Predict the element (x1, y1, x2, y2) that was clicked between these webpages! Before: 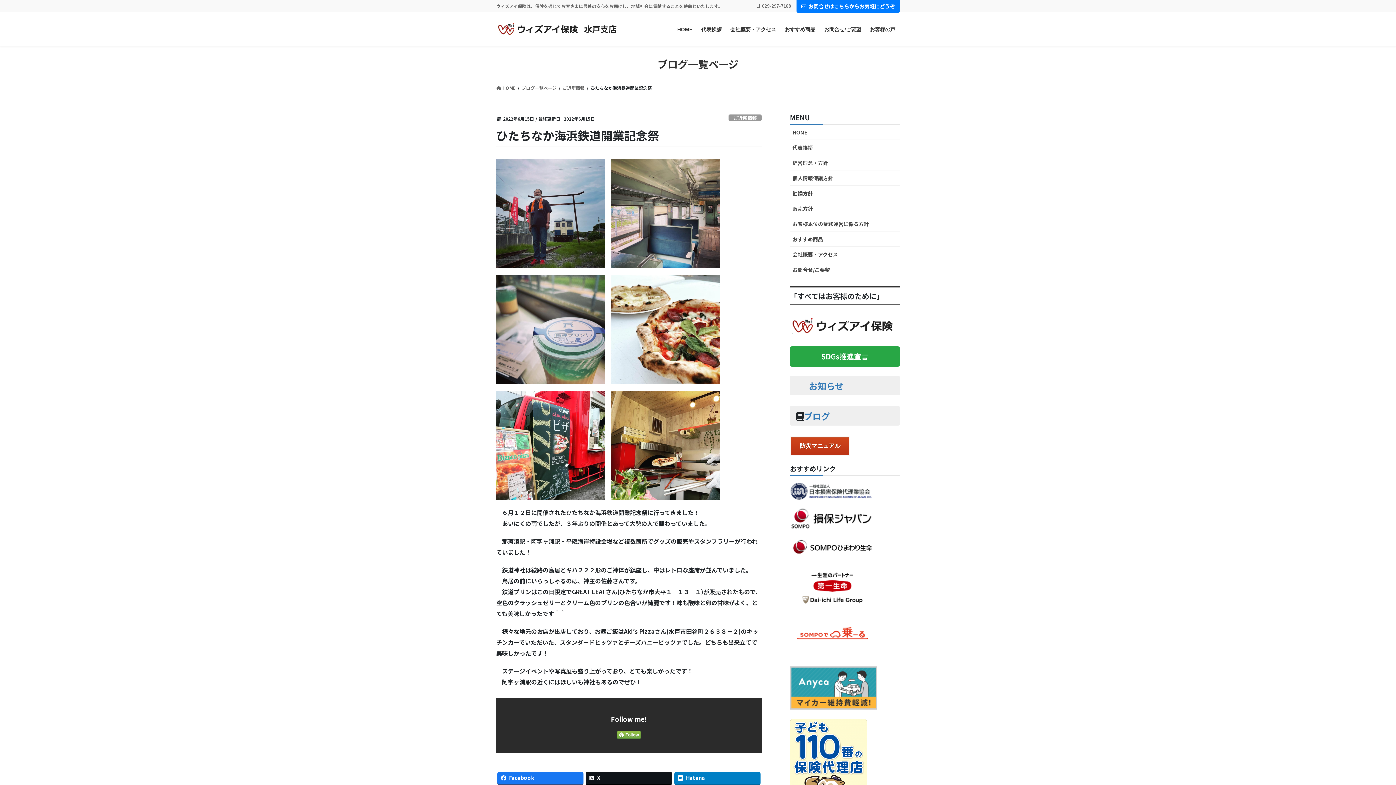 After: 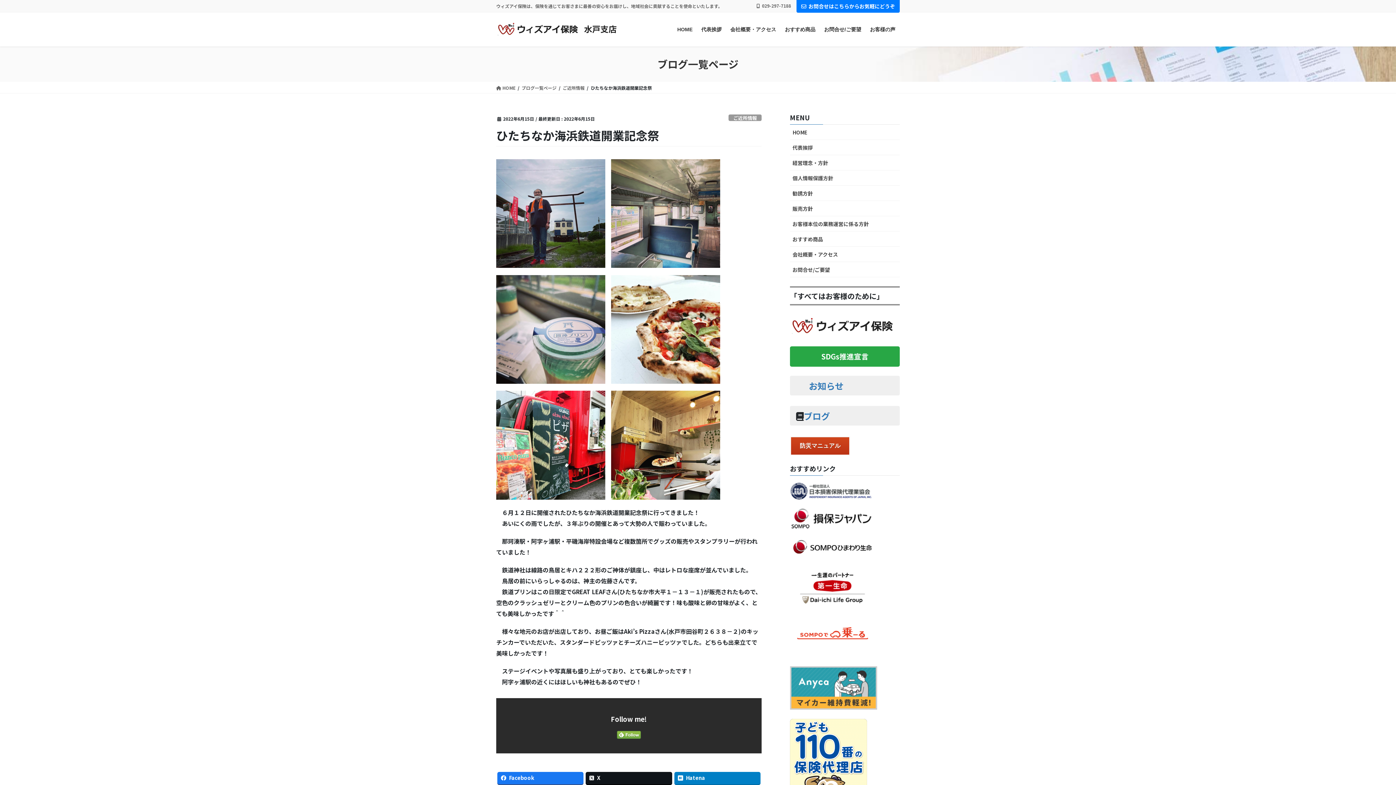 Action: bbox: (790, 541, 875, 550)